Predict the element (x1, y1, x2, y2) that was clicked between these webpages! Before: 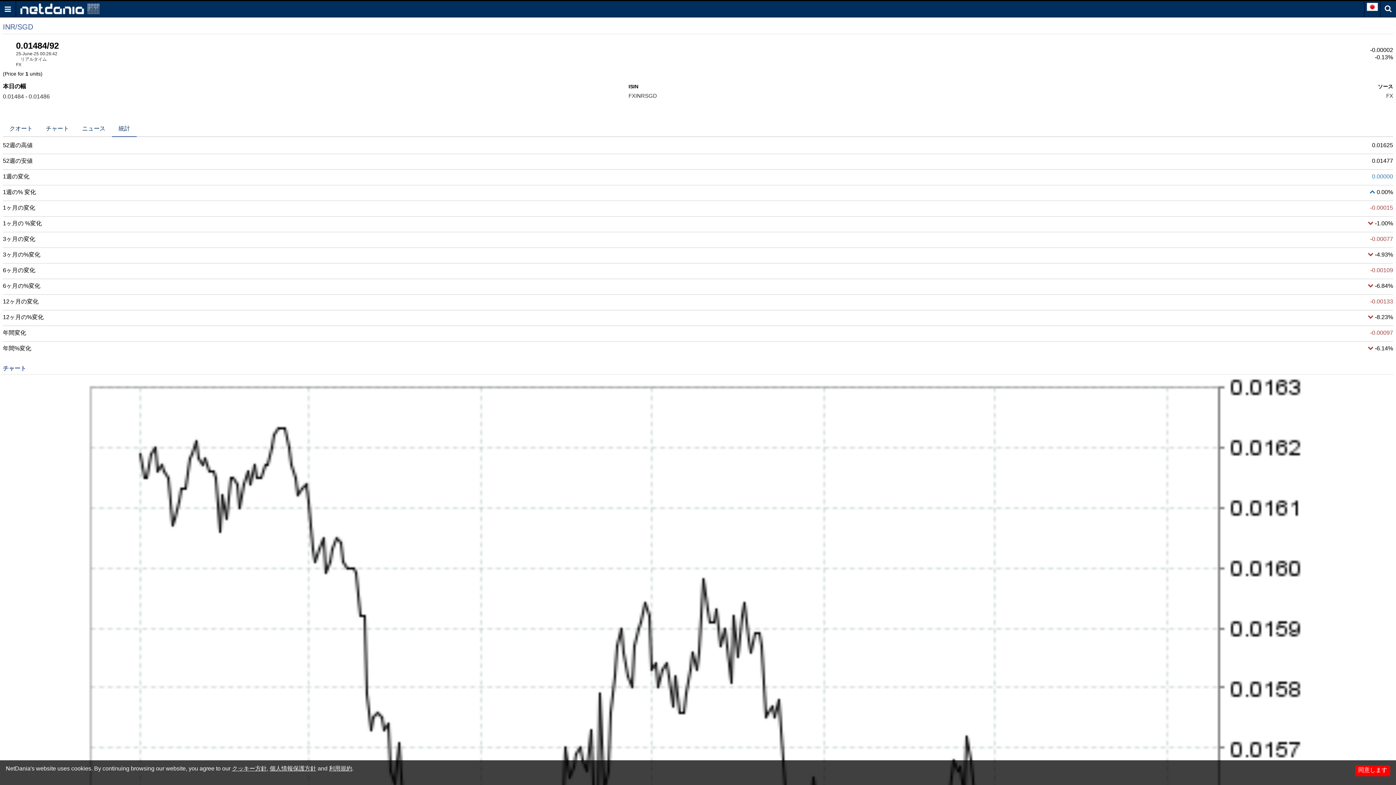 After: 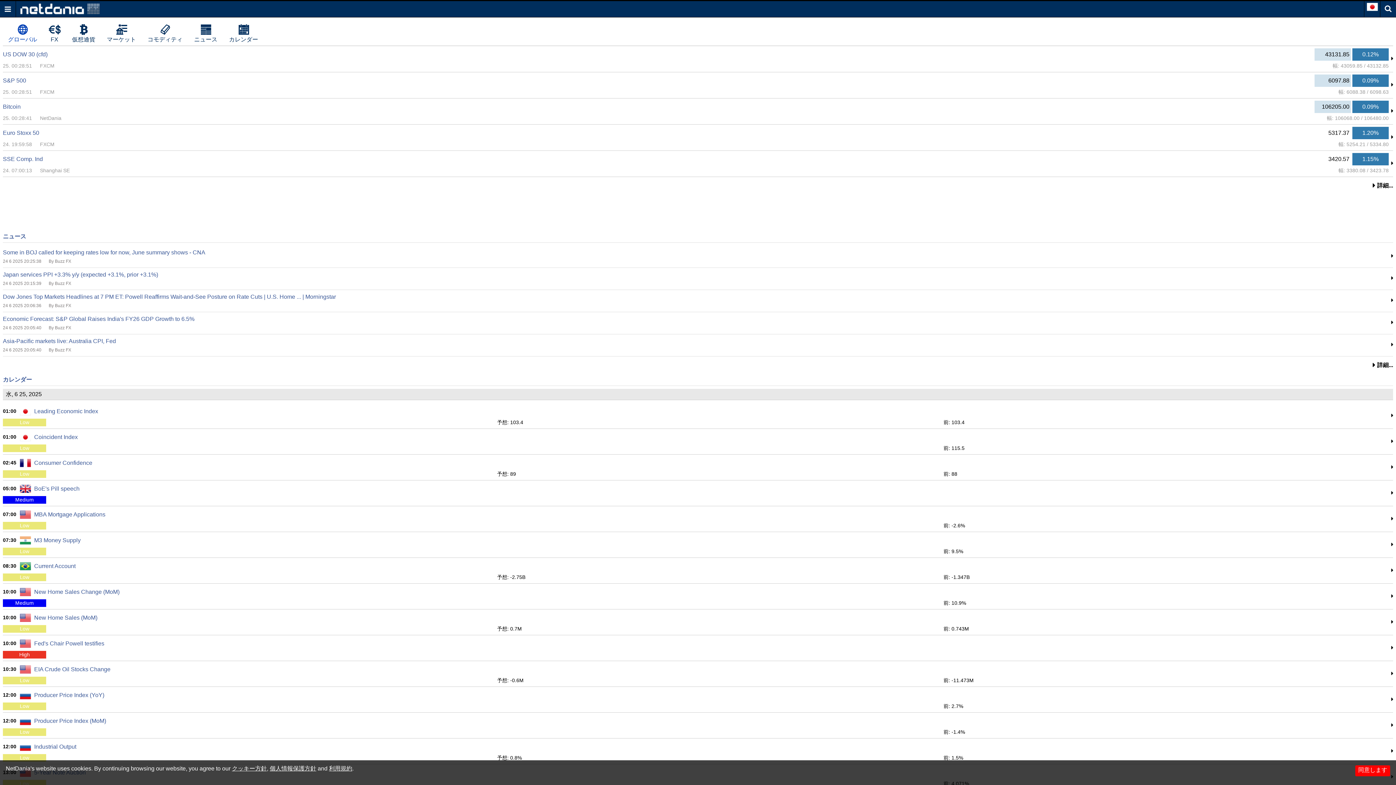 Action: bbox: (20, 5, 99, 11)